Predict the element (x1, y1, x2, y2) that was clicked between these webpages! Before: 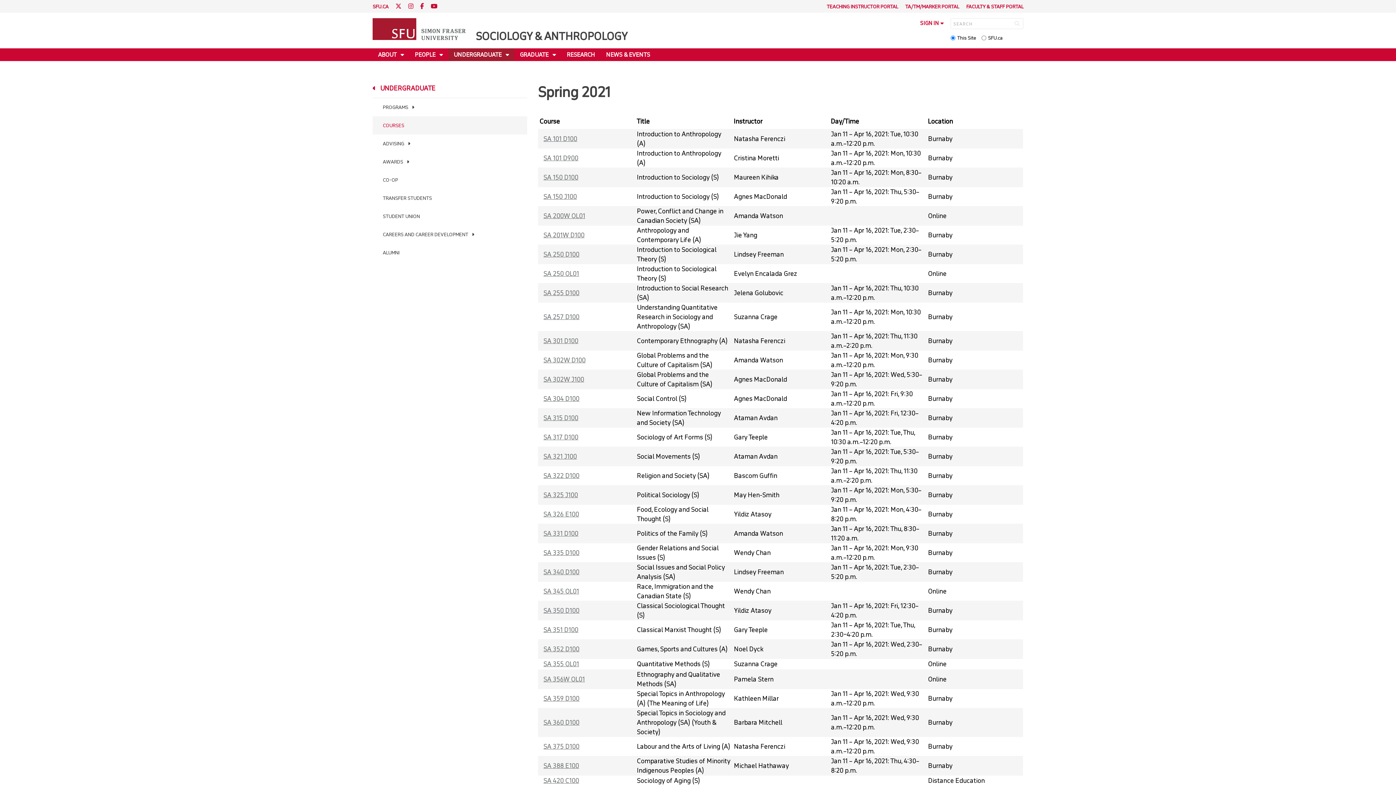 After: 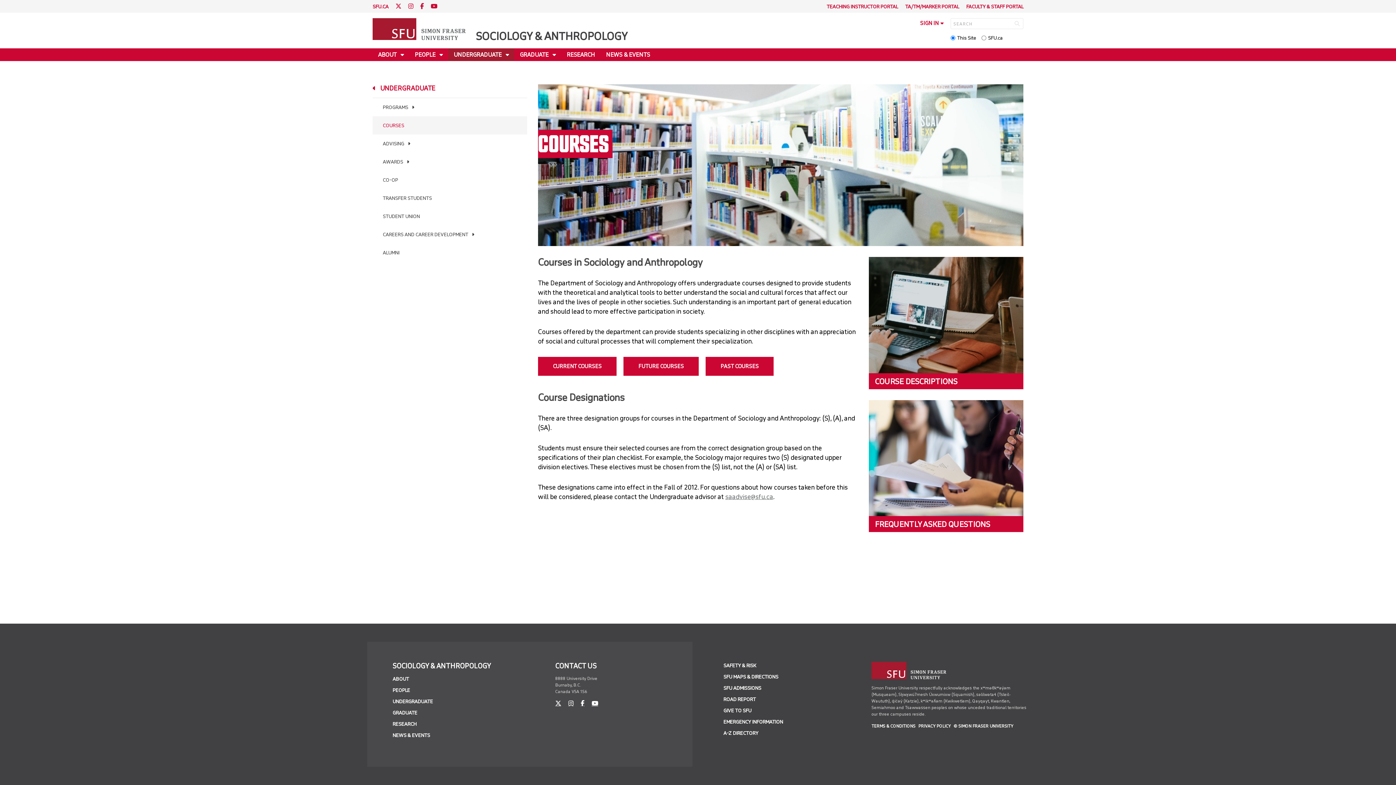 Action: bbox: (372, 116, 527, 134) label: COURSES